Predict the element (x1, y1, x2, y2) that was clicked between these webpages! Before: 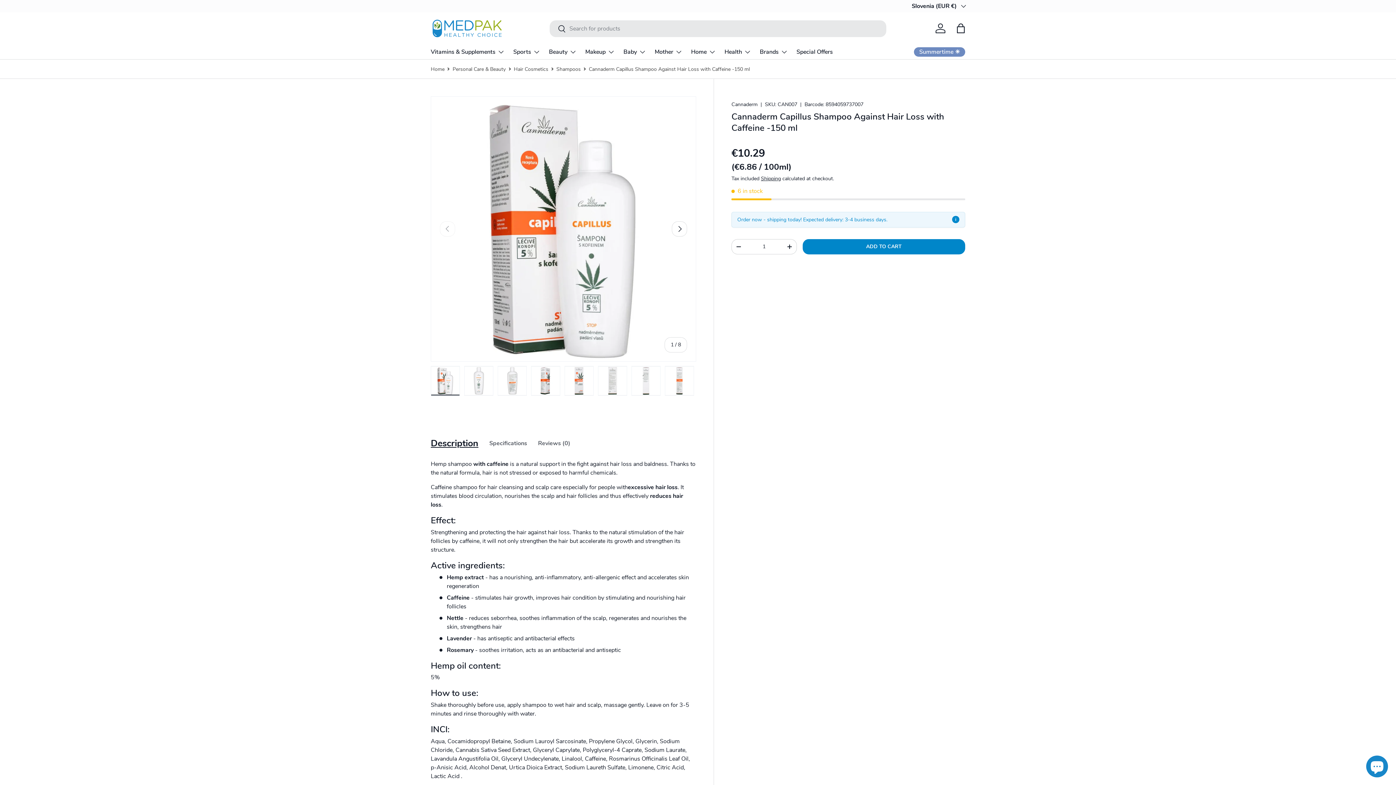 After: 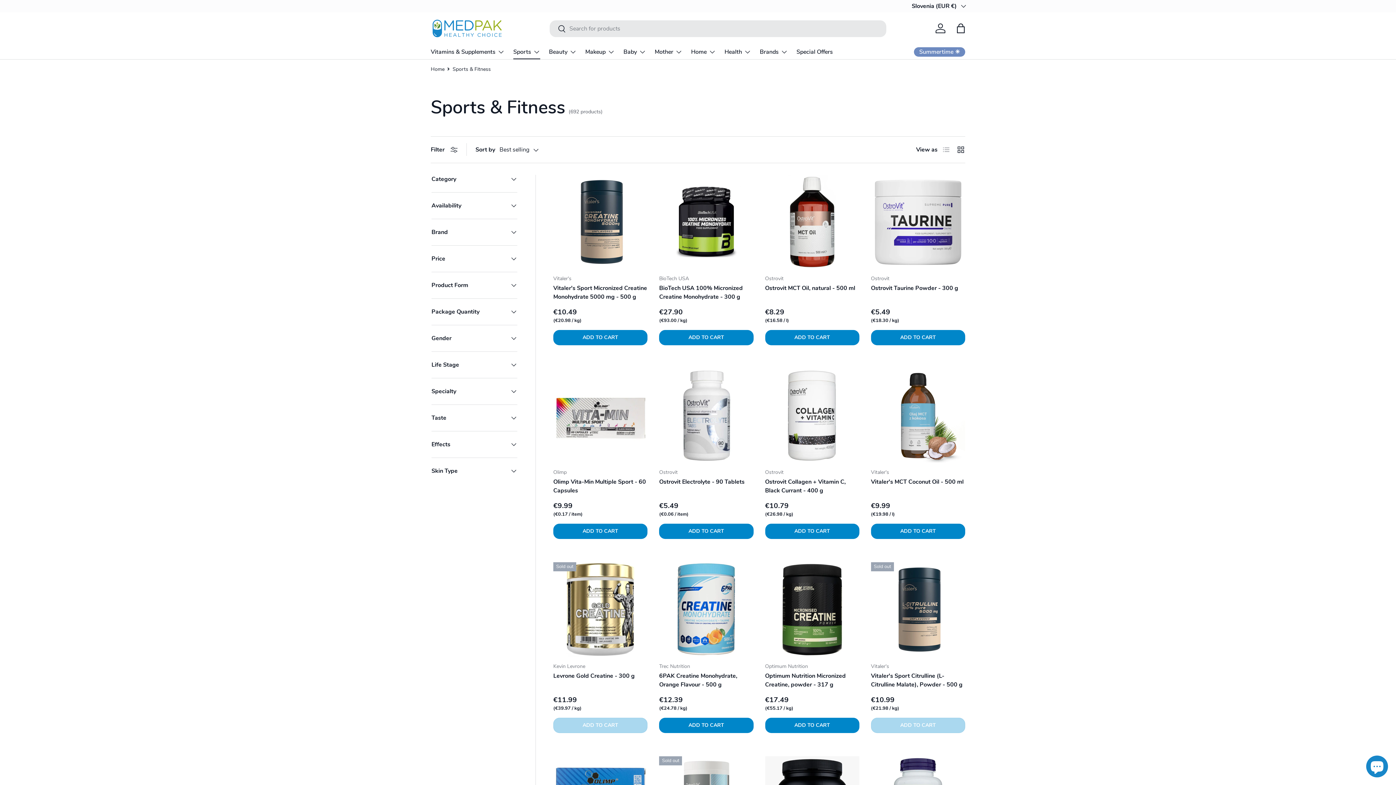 Action: bbox: (513, 44, 540, 59) label: Sports